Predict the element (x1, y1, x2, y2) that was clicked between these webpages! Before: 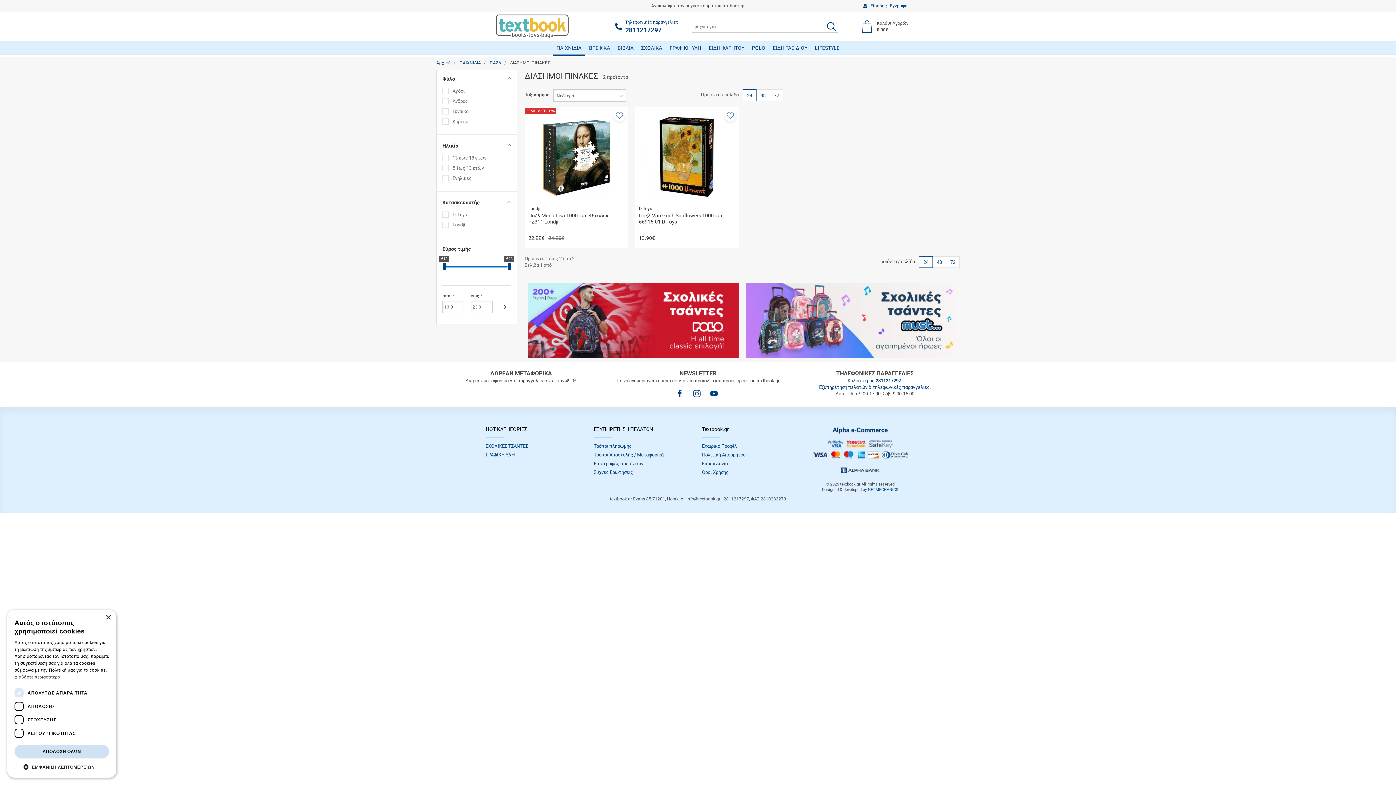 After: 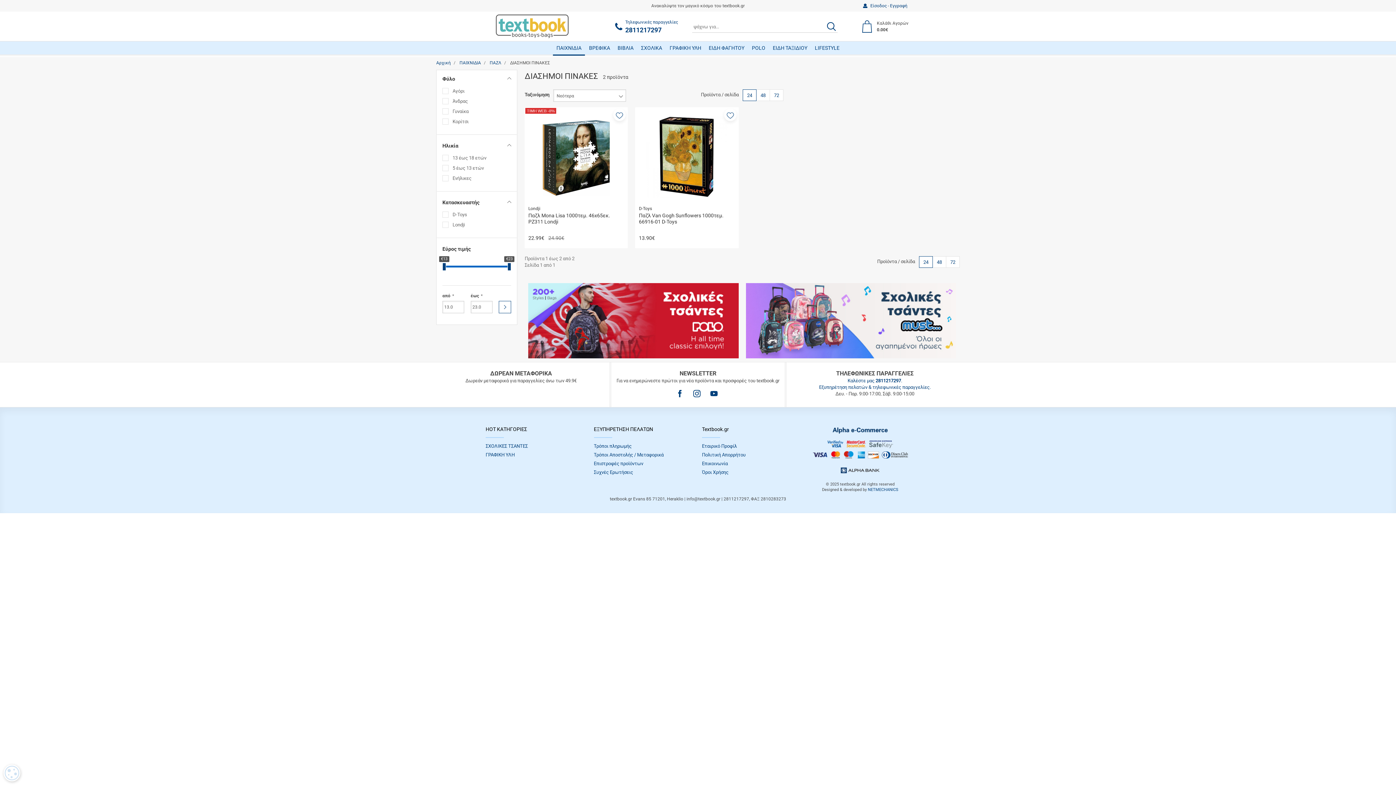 Action: bbox: (742, 89, 756, 101) label: 24